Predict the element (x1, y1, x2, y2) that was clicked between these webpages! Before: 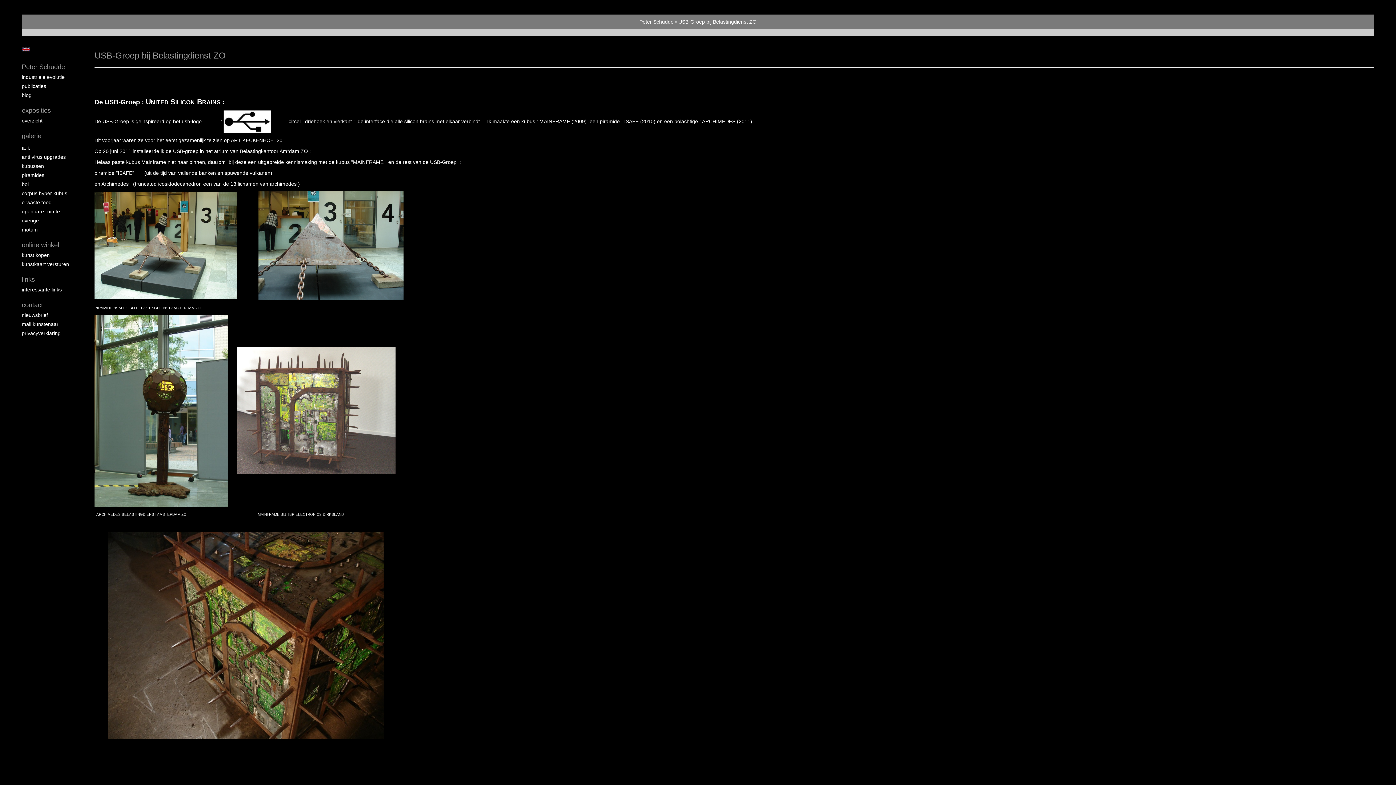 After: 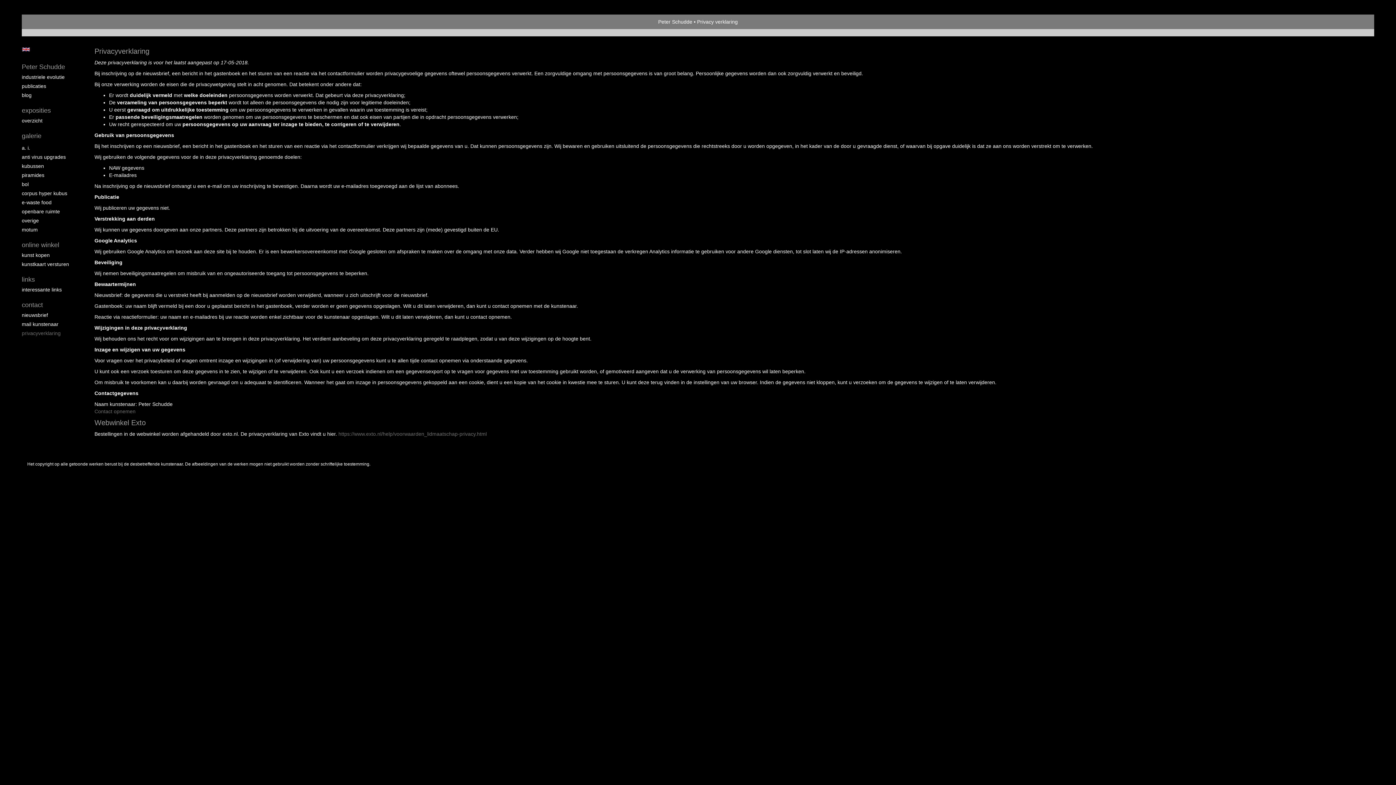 Action: bbox: (21, 329, 80, 337) label: privacyverklaring